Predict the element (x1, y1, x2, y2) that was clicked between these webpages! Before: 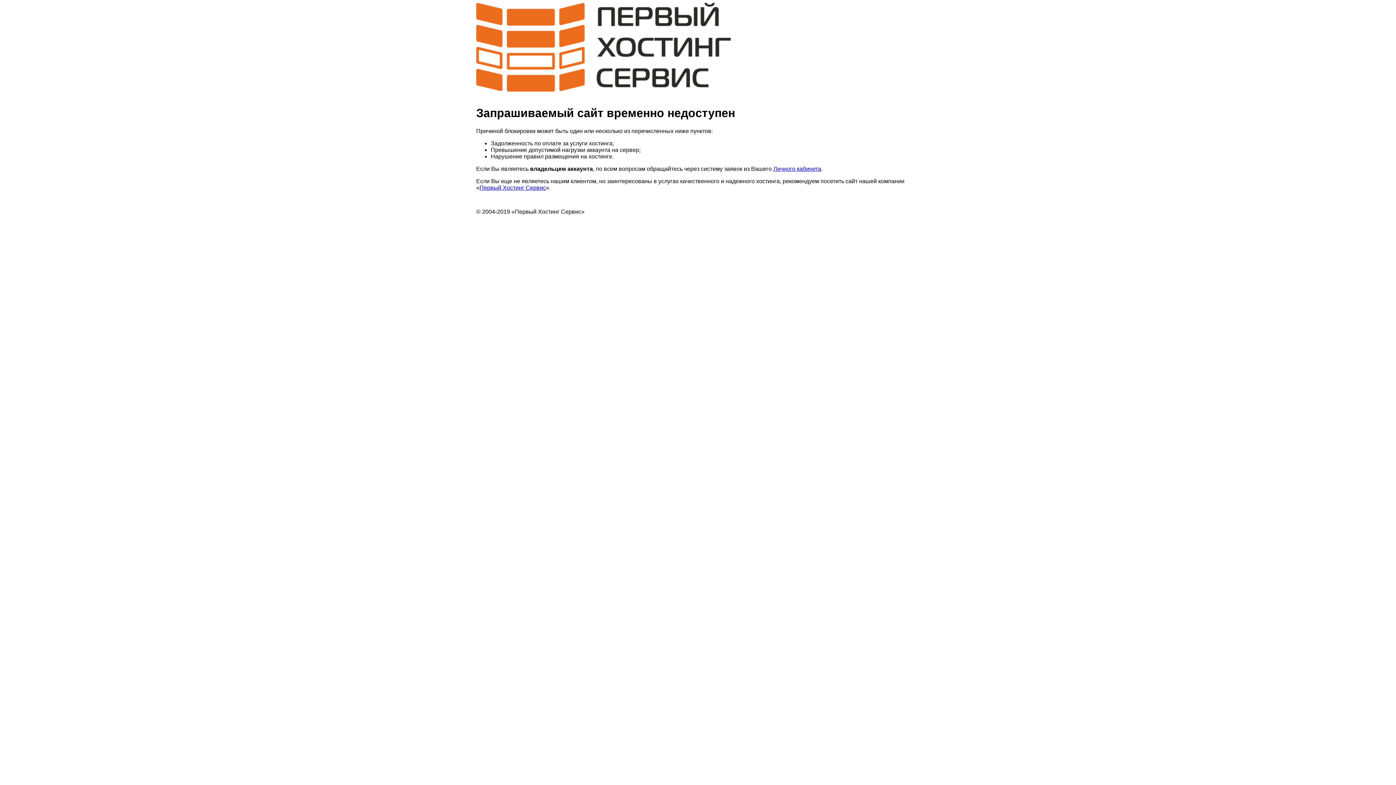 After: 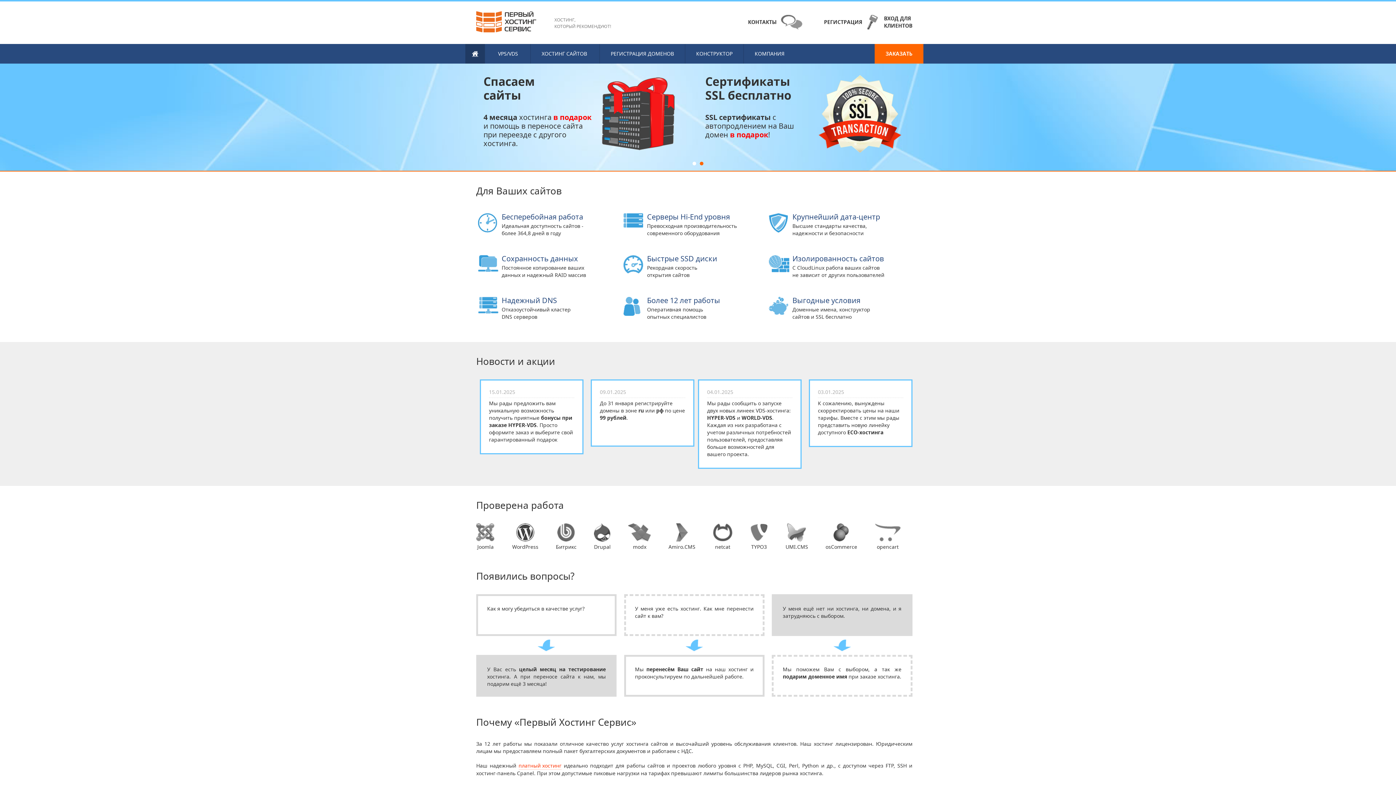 Action: bbox: (476, 86, 730, 92)